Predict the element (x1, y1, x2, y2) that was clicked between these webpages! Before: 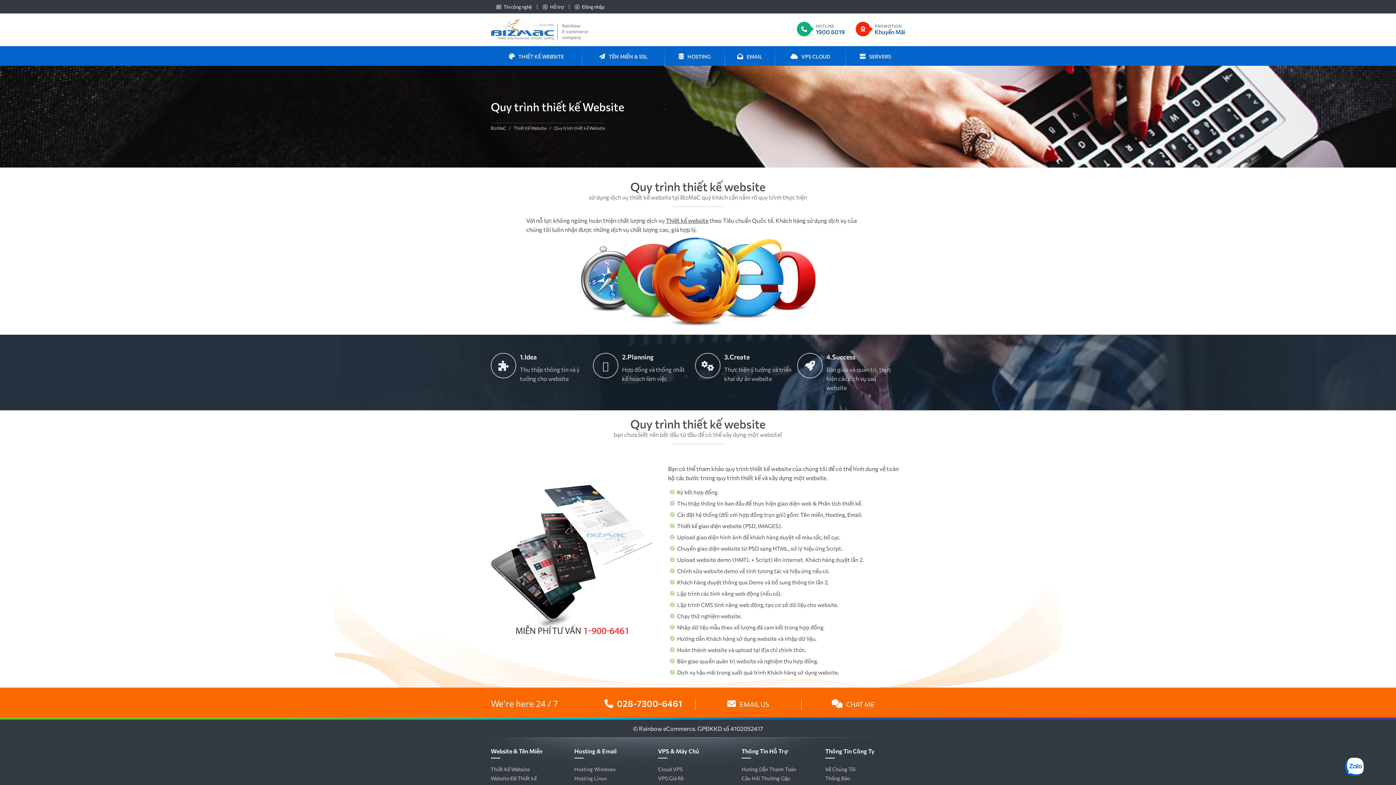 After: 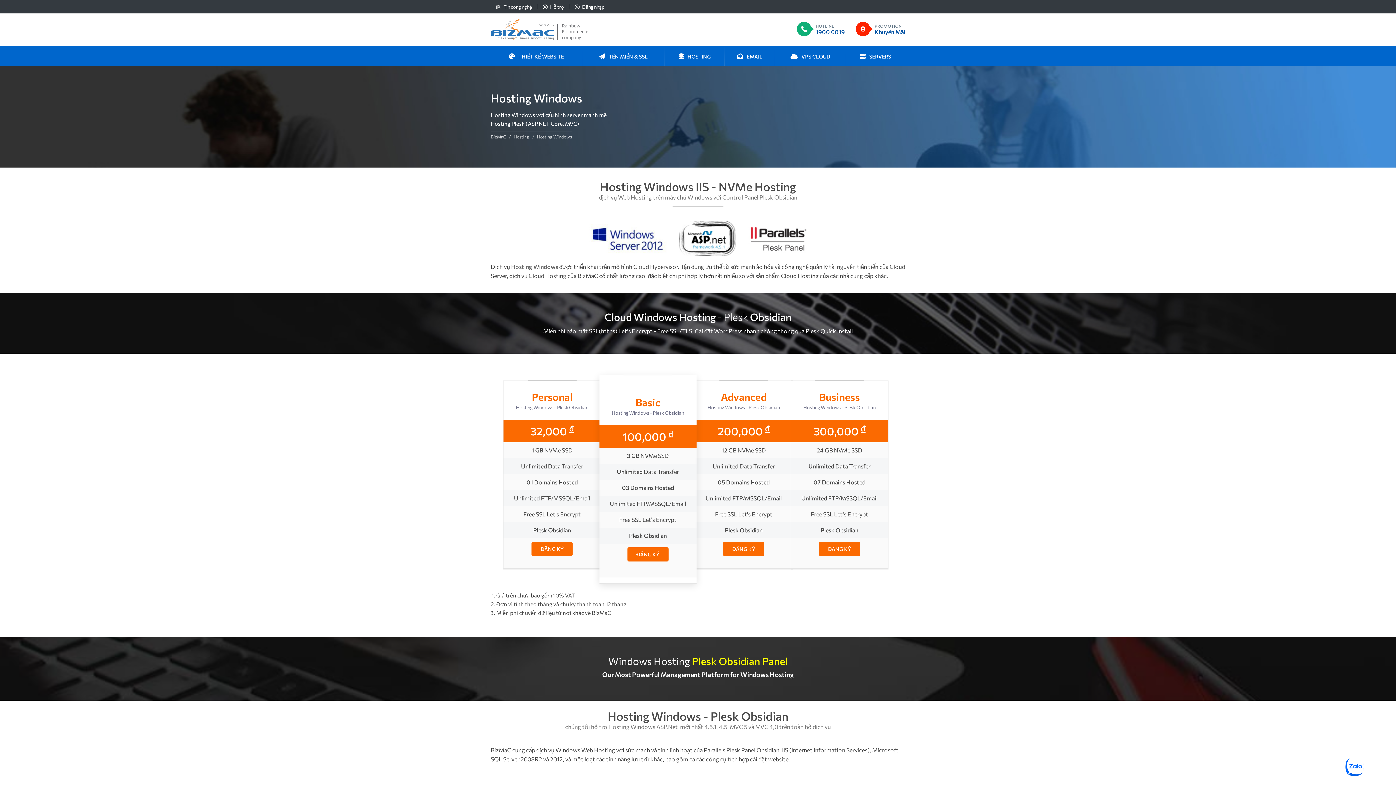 Action: bbox: (574, 766, 615, 773) label: Hosting Windows